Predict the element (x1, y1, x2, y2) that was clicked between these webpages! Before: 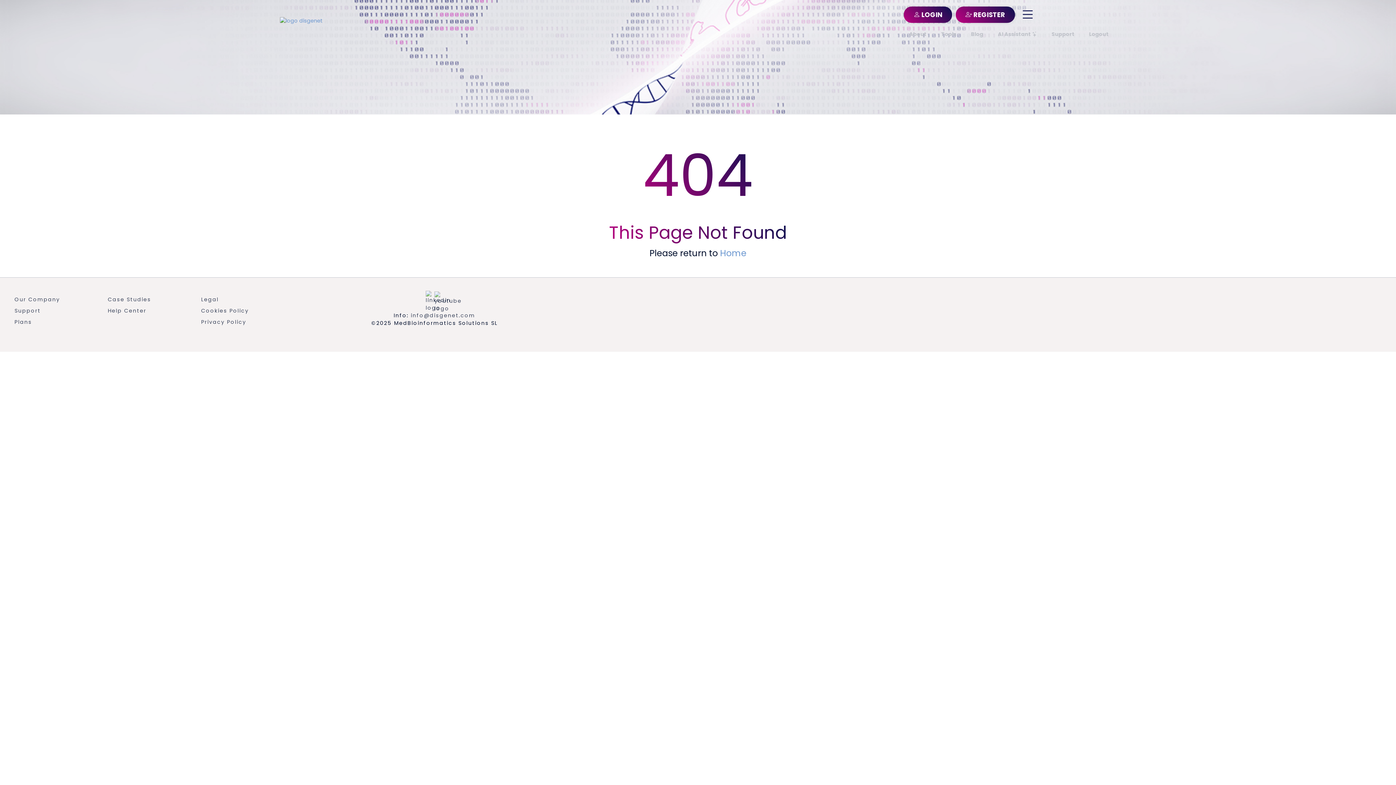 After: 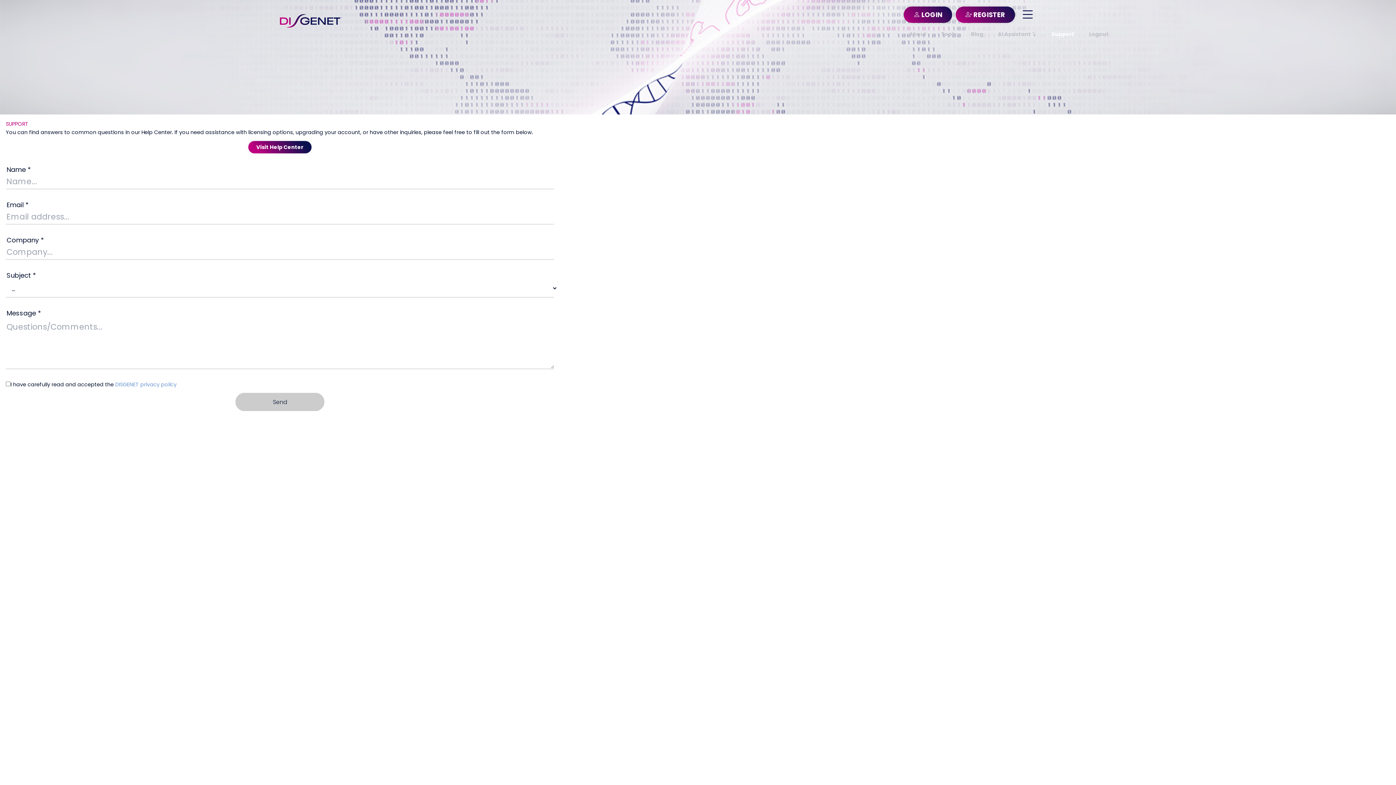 Action: bbox: (1051, 30, 1074, 37) label: Support